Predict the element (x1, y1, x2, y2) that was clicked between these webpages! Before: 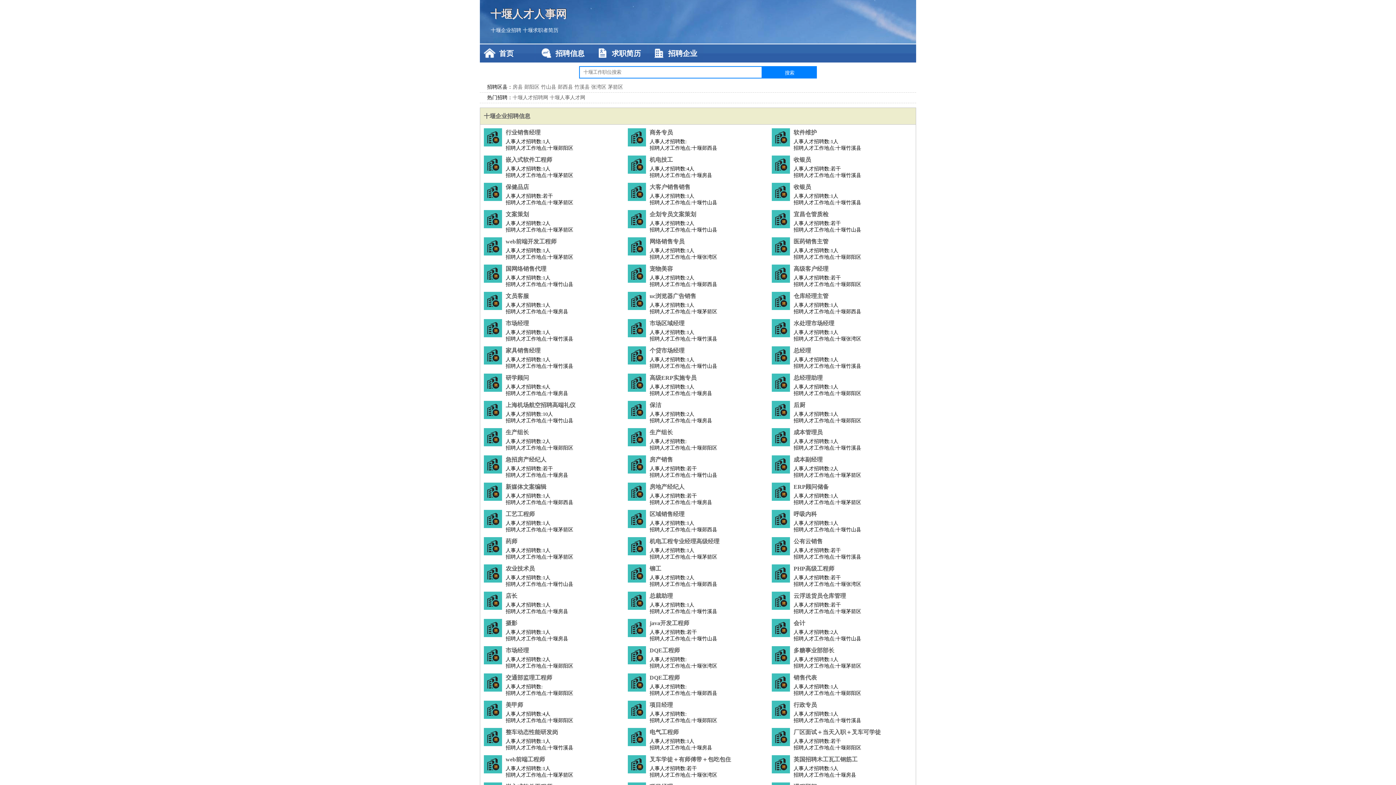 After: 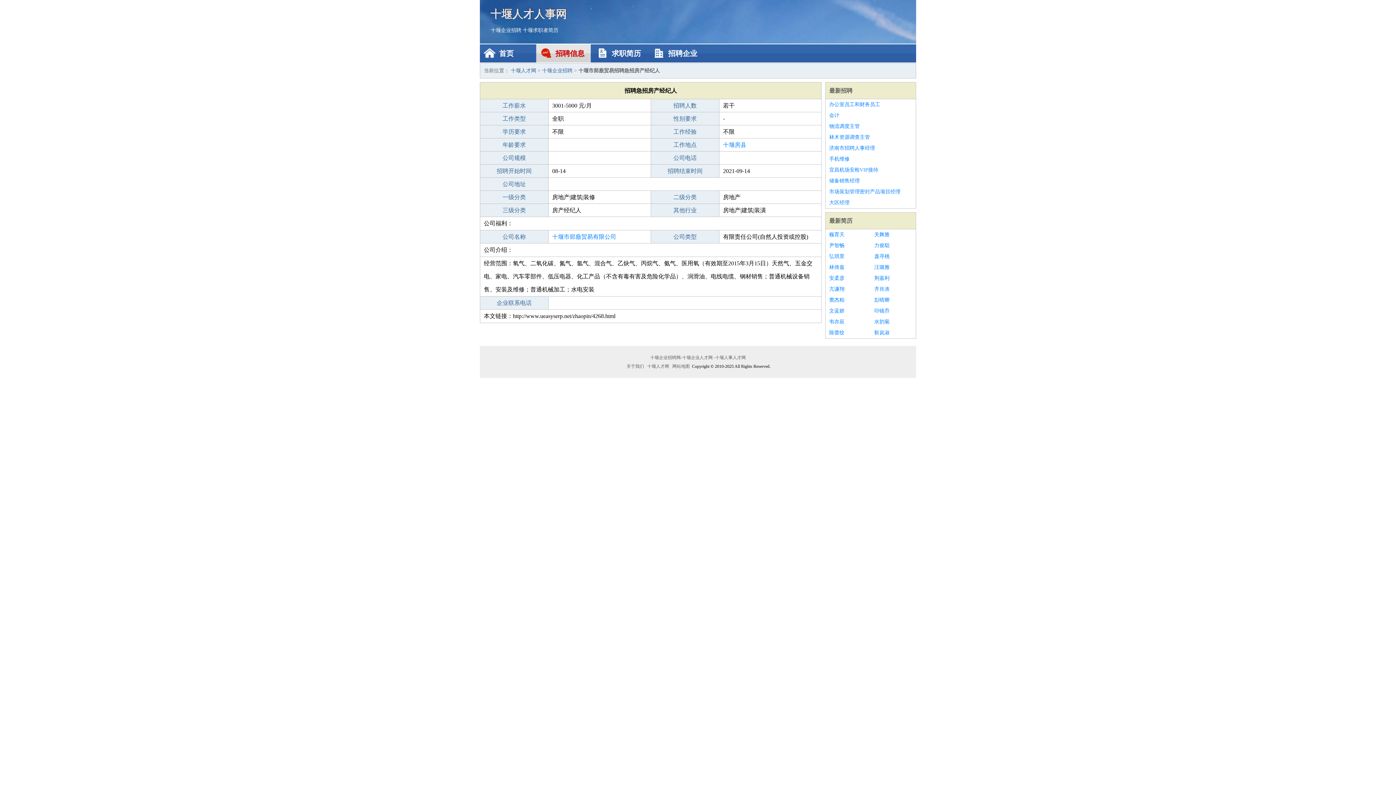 Action: bbox: (505, 455, 624, 464) label: 急招房产经纪人